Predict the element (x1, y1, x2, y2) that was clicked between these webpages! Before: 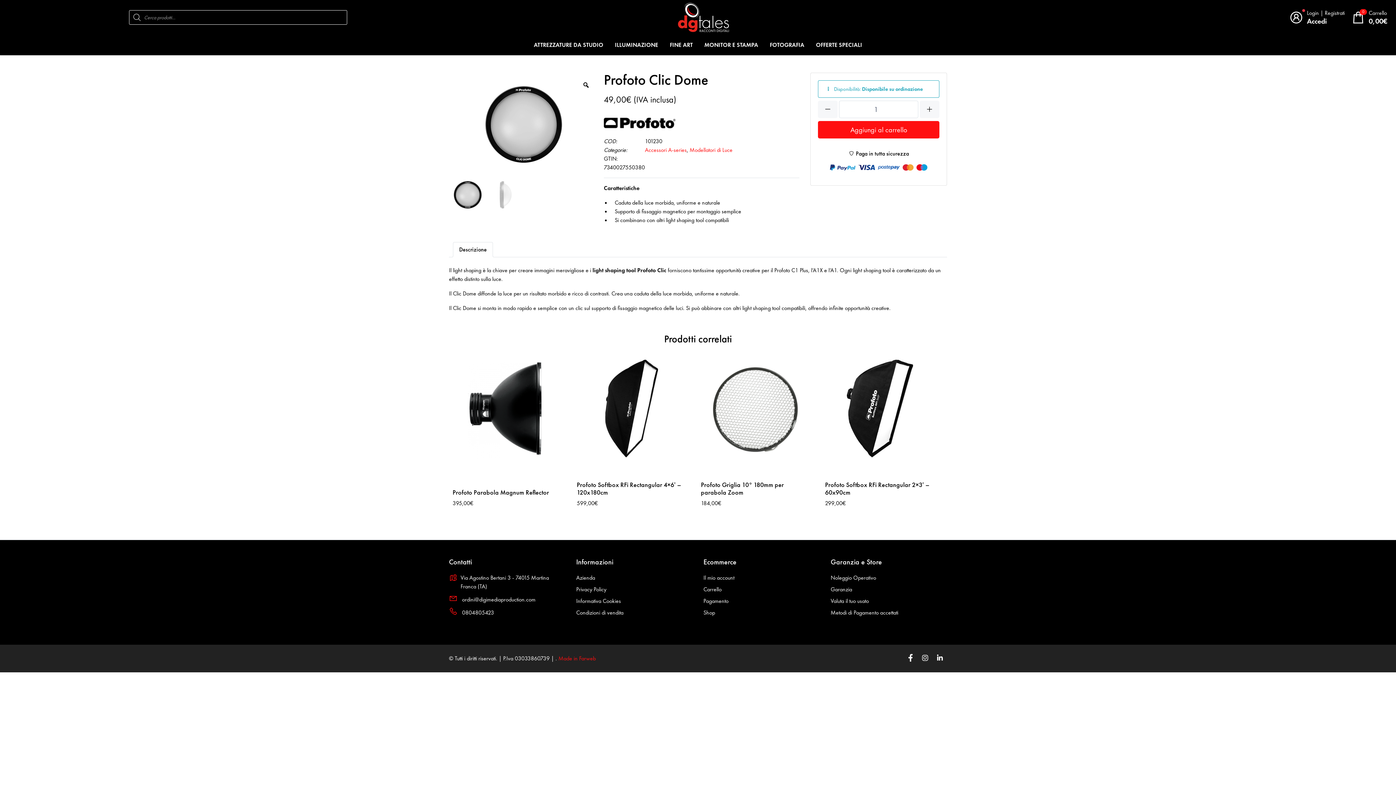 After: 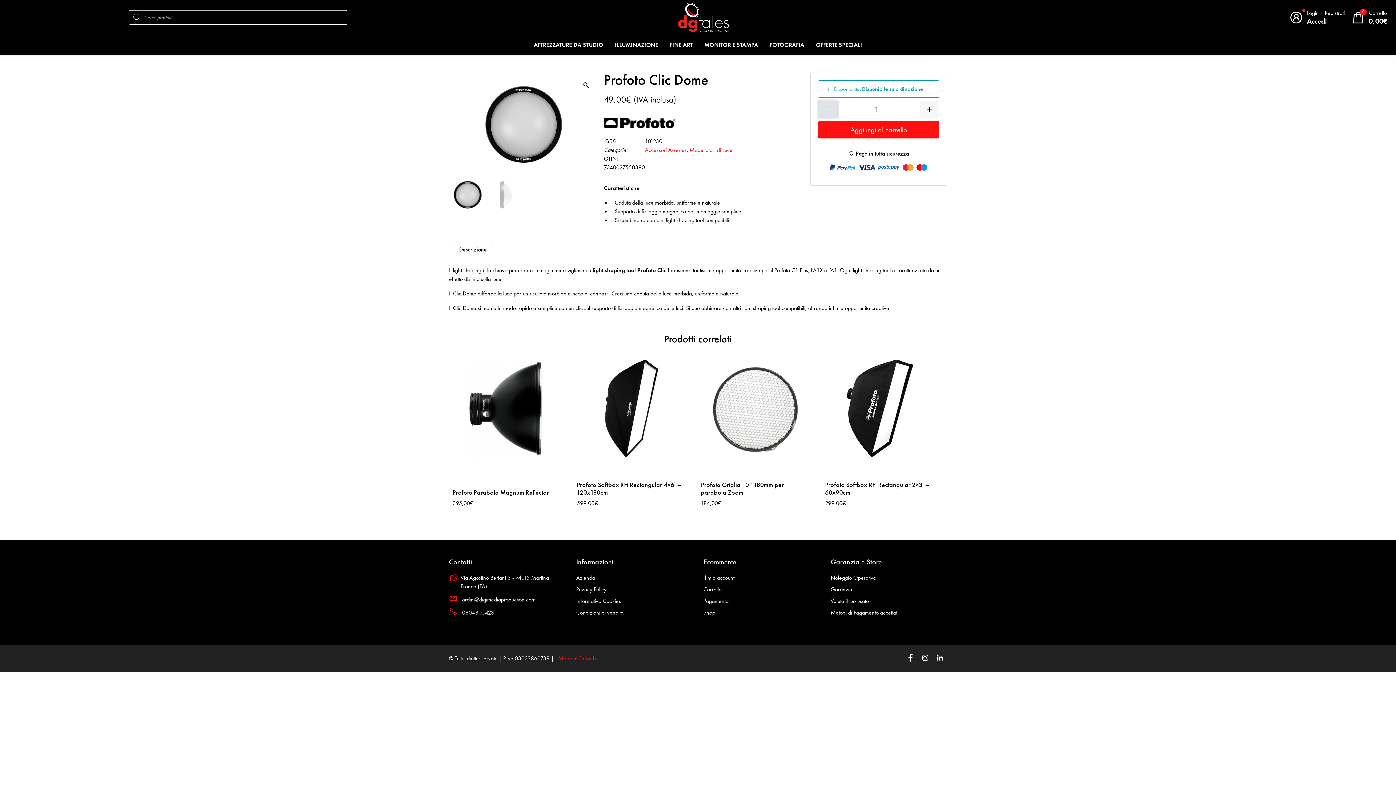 Action: bbox: (818, 100, 837, 118)